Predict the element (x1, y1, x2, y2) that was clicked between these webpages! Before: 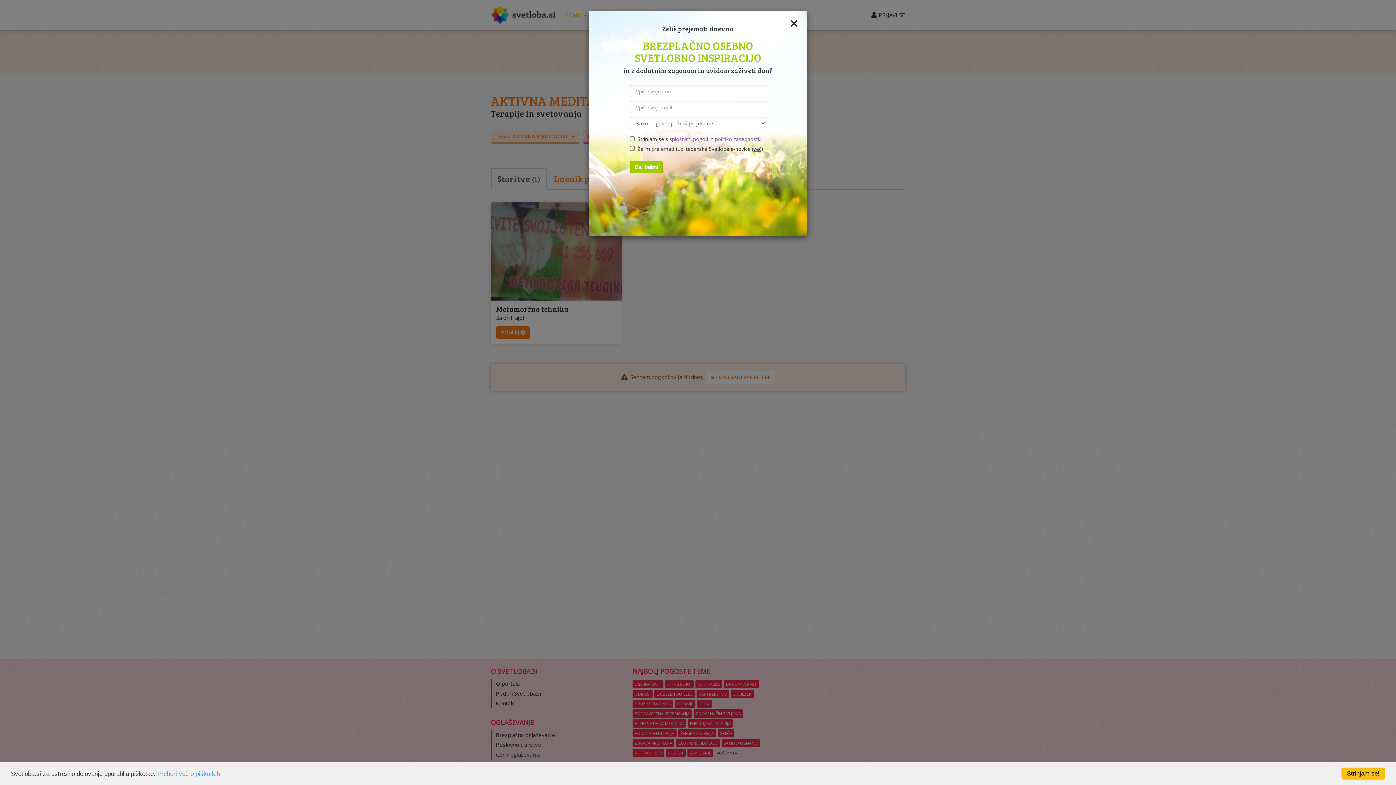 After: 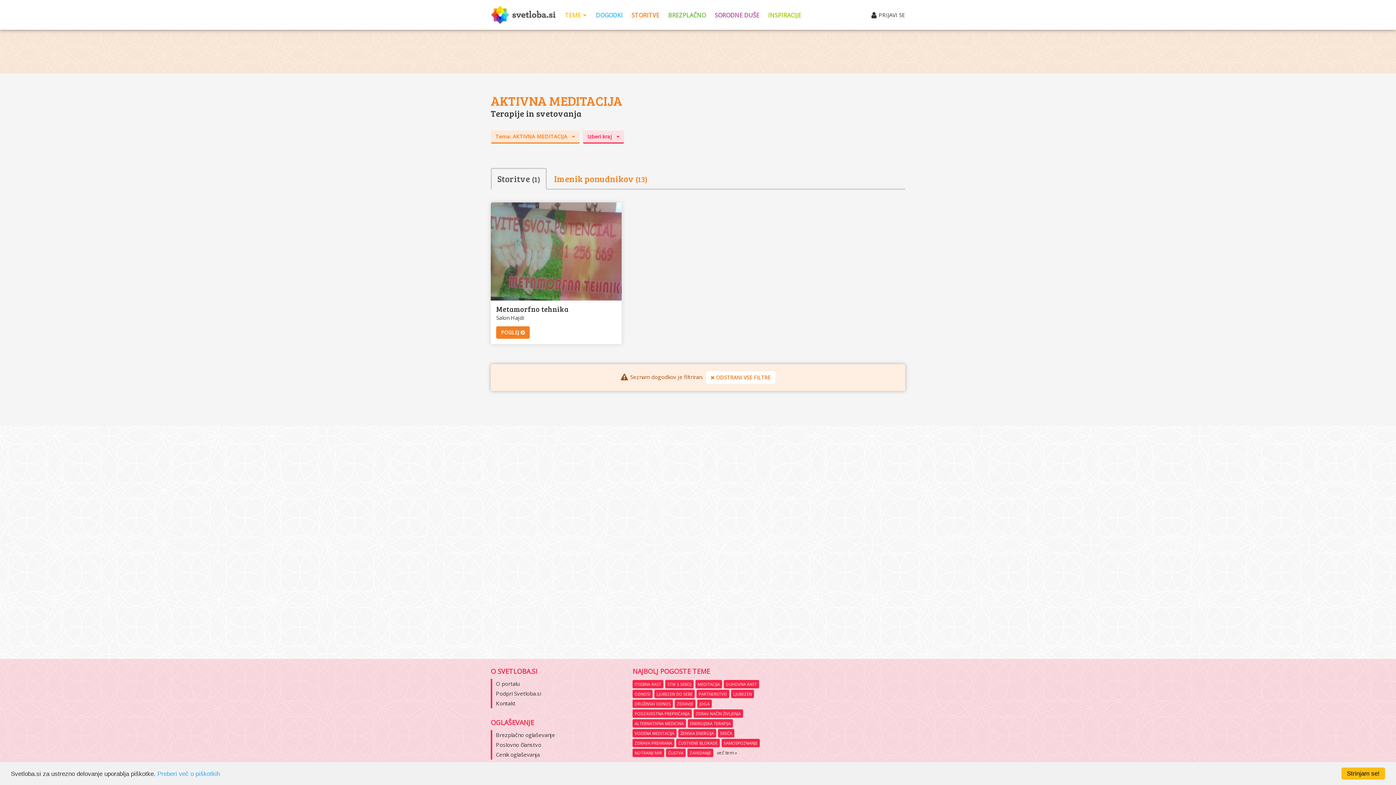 Action: bbox: (789, 16, 798, 30) label: ×